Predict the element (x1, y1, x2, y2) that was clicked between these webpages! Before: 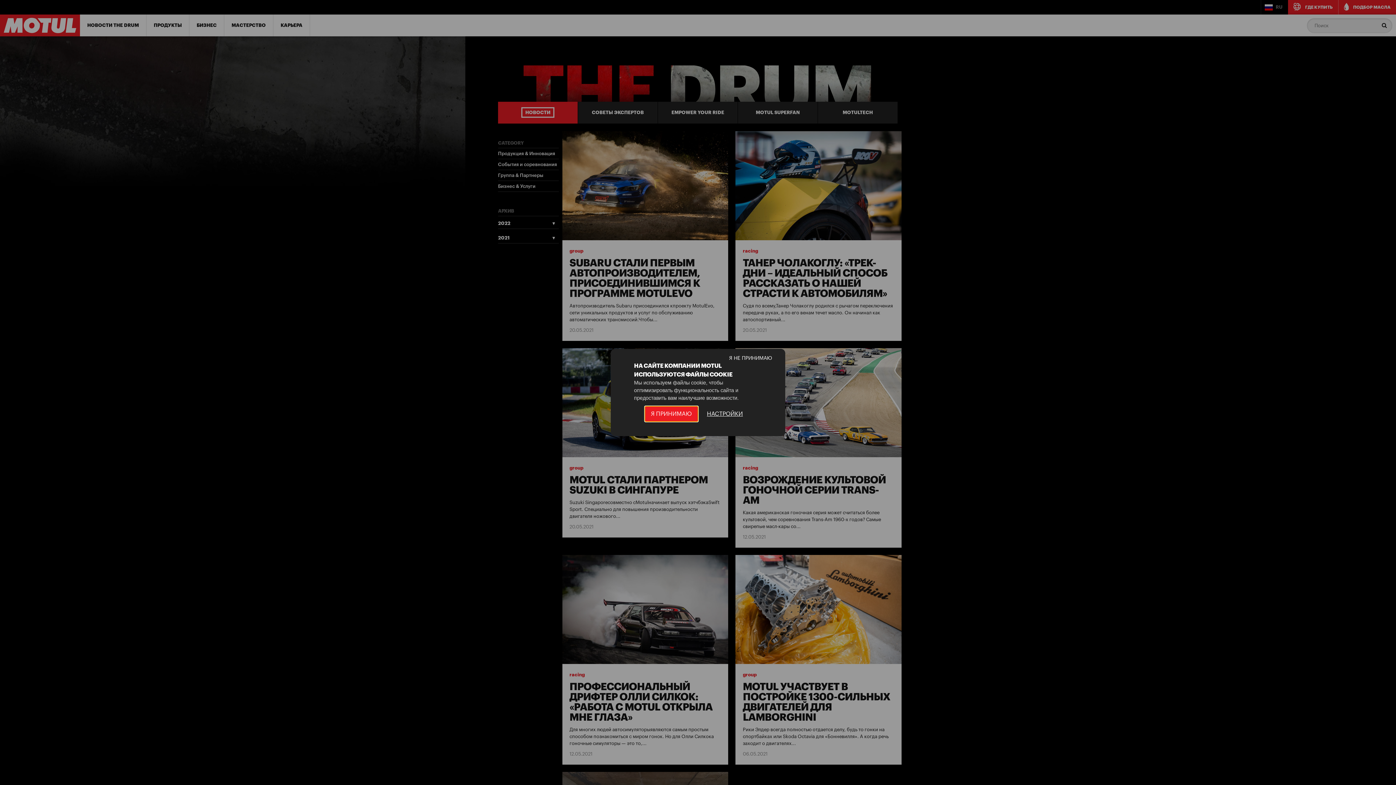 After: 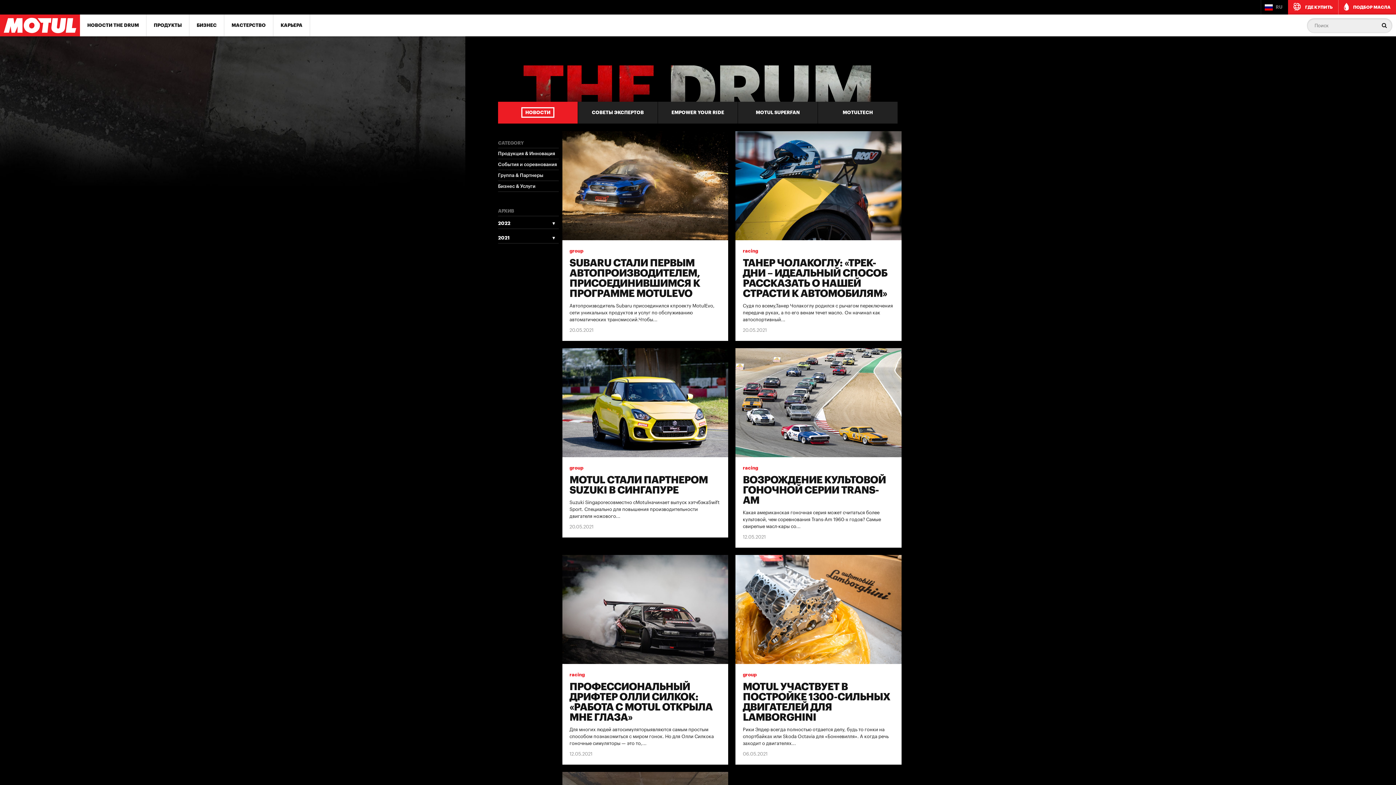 Action: bbox: (644, 406, 698, 422) label: Я ПРИНИМАЮ